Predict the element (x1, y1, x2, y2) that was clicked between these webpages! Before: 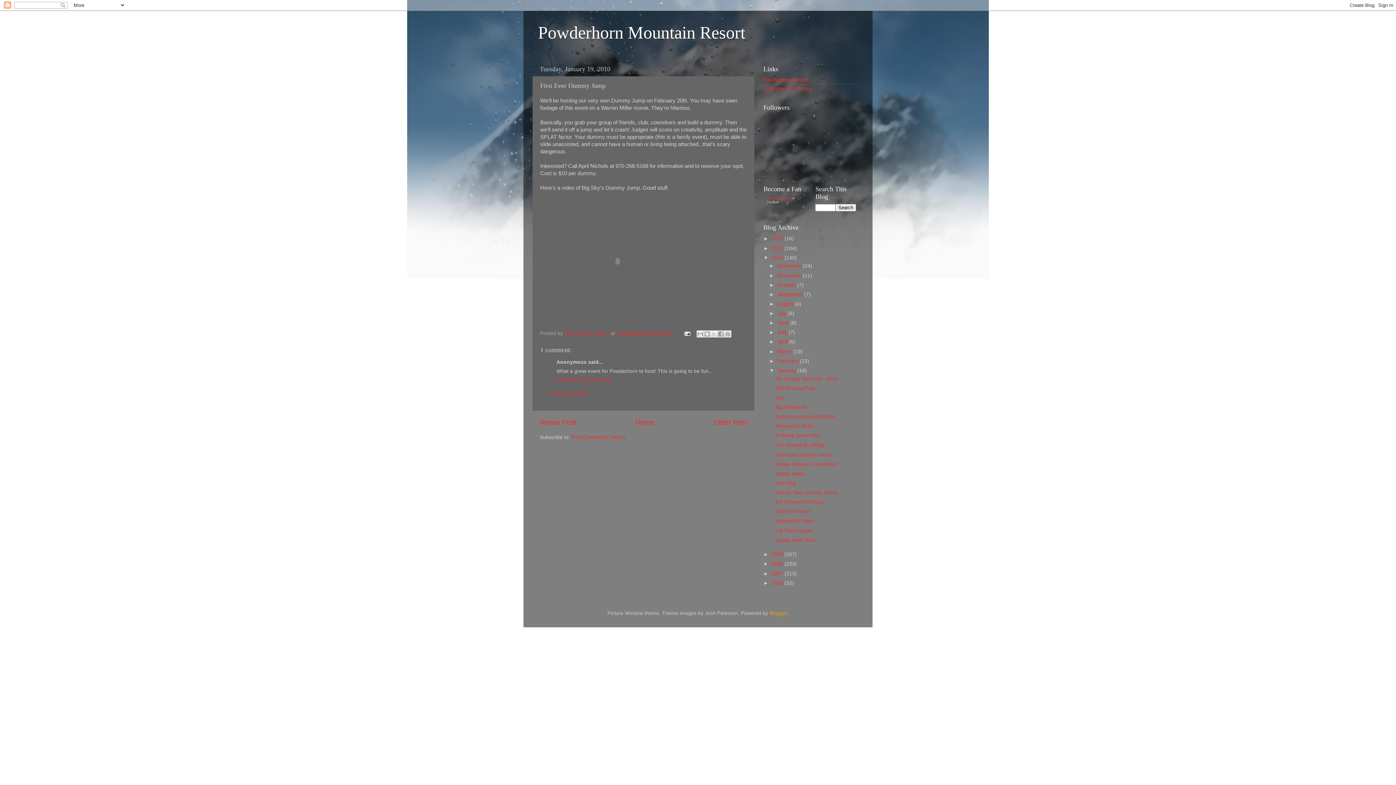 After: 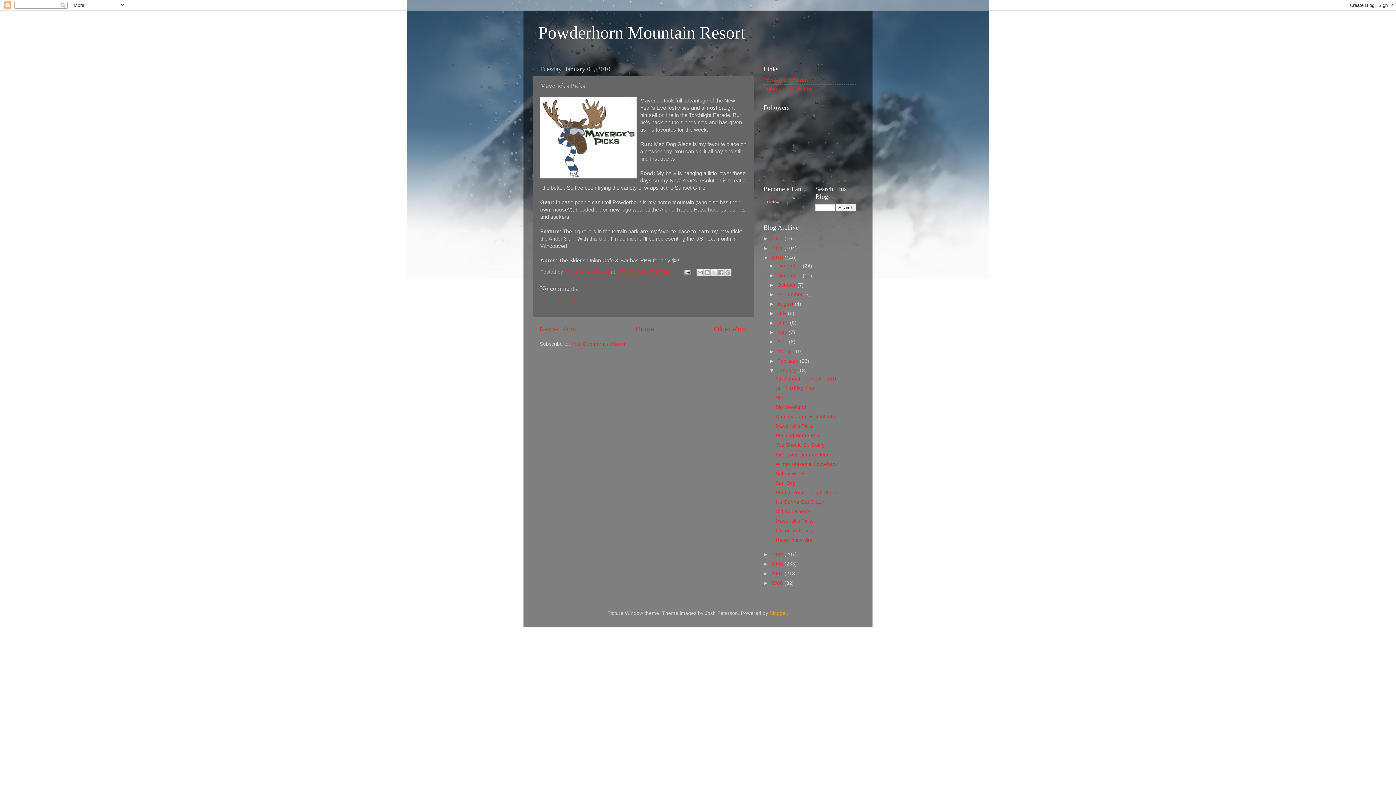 Action: bbox: (775, 518, 813, 524) label: Maverick's Picks